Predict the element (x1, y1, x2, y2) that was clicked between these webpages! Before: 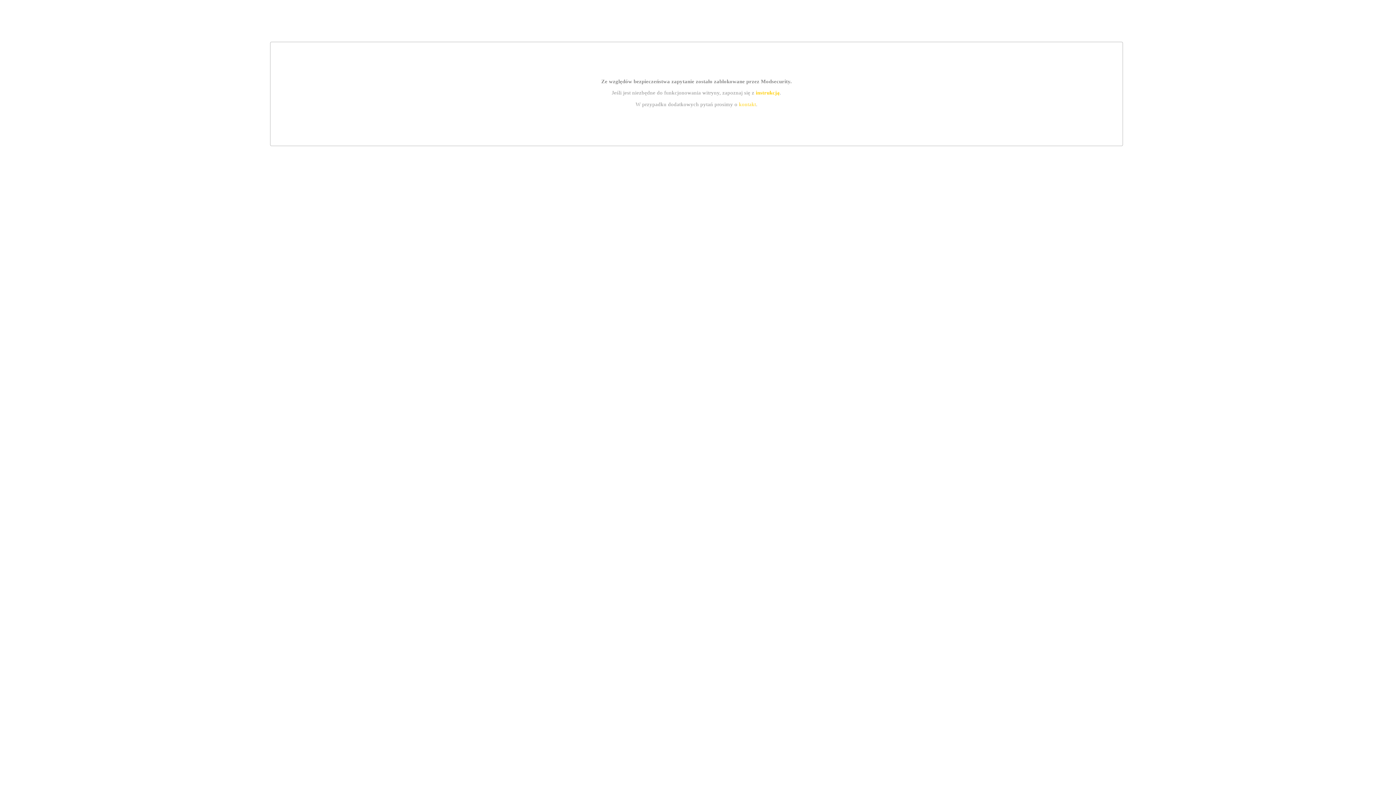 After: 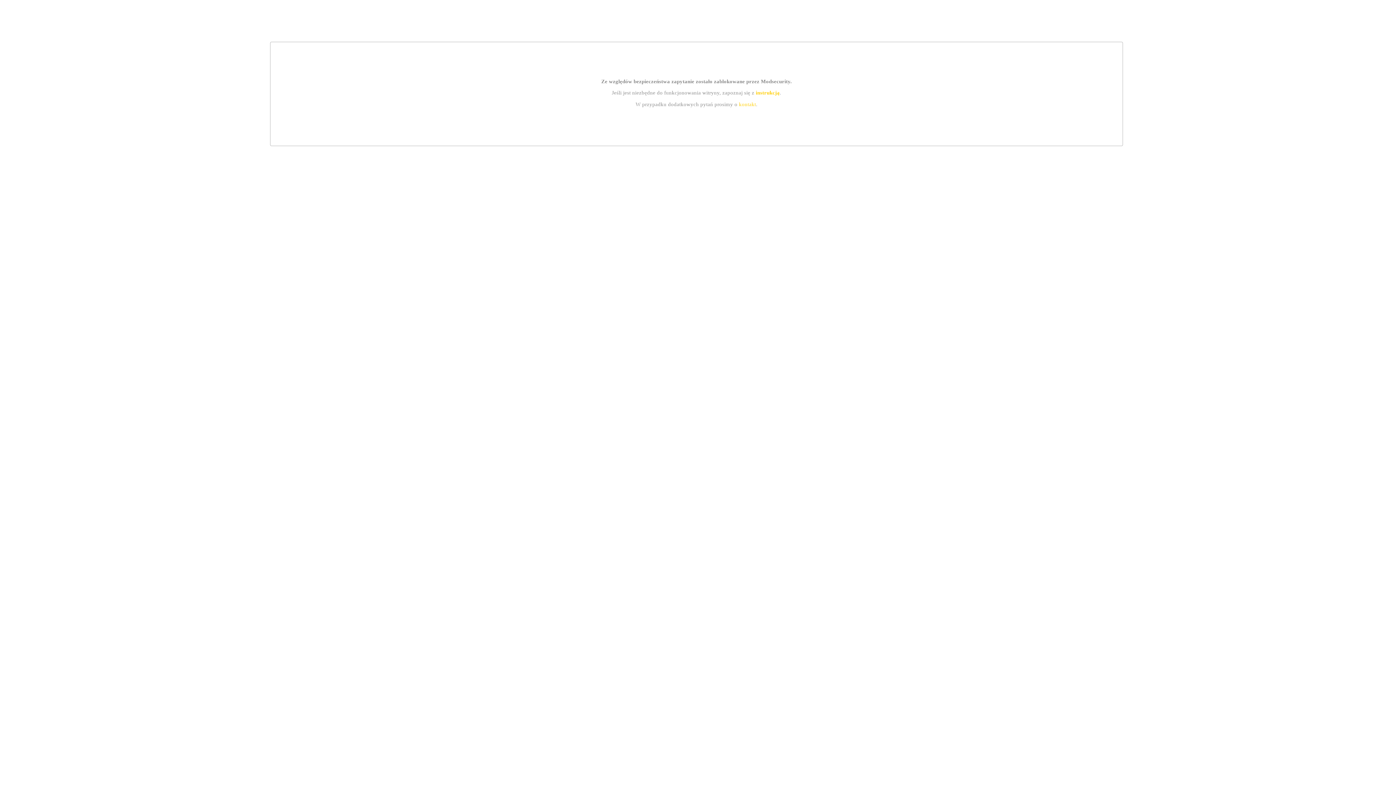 Action: bbox: (755, 89, 779, 95) label: instrukcją